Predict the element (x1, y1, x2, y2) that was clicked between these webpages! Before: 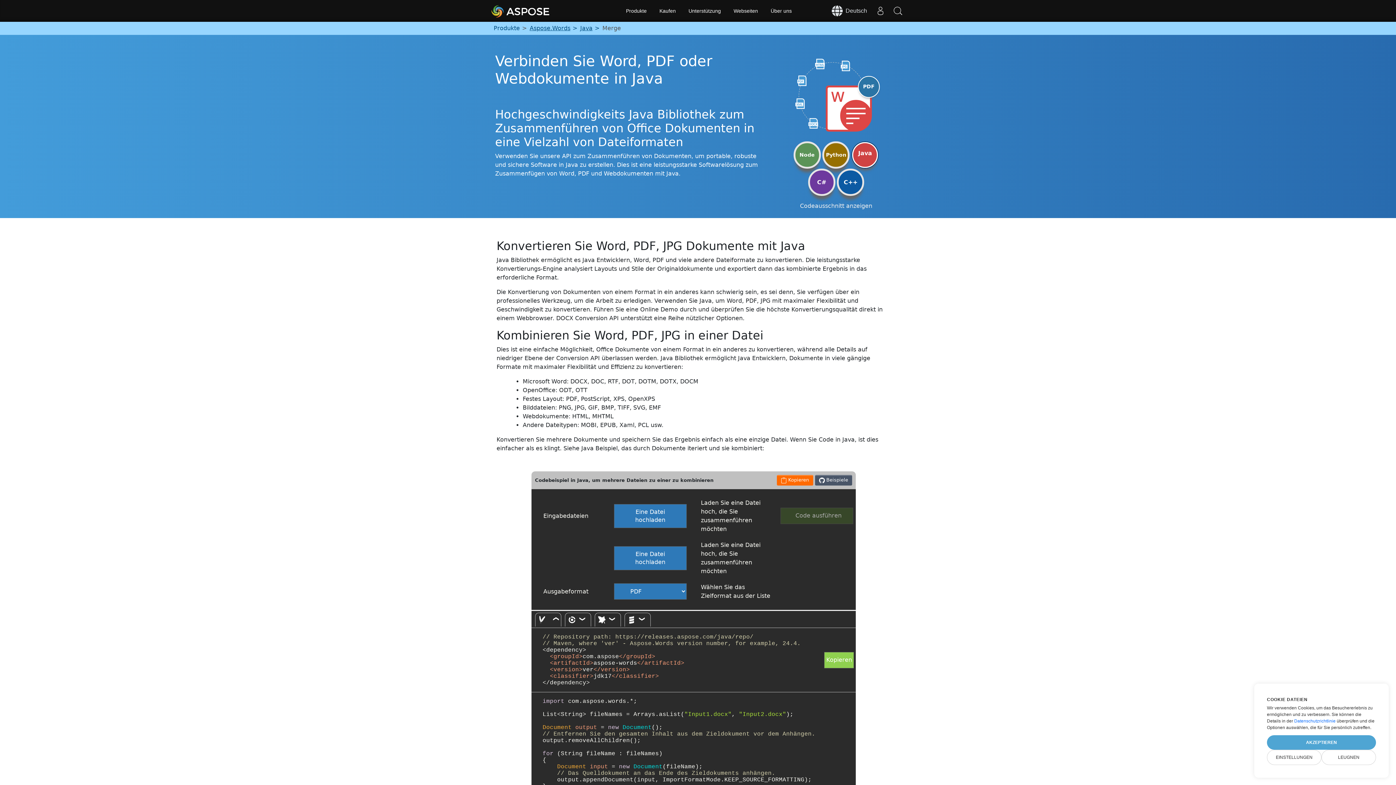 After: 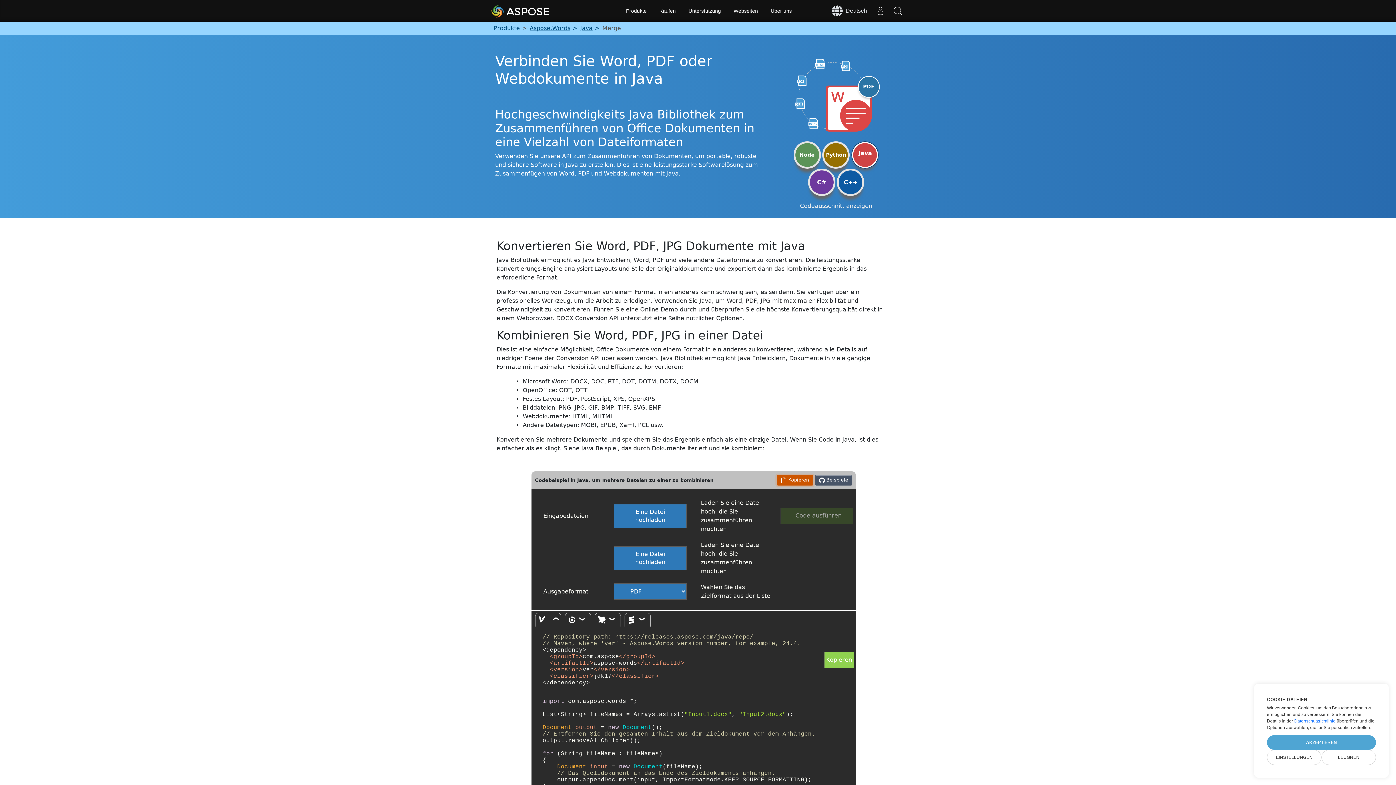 Action: label:  Kopieren bbox: (777, 475, 813, 485)